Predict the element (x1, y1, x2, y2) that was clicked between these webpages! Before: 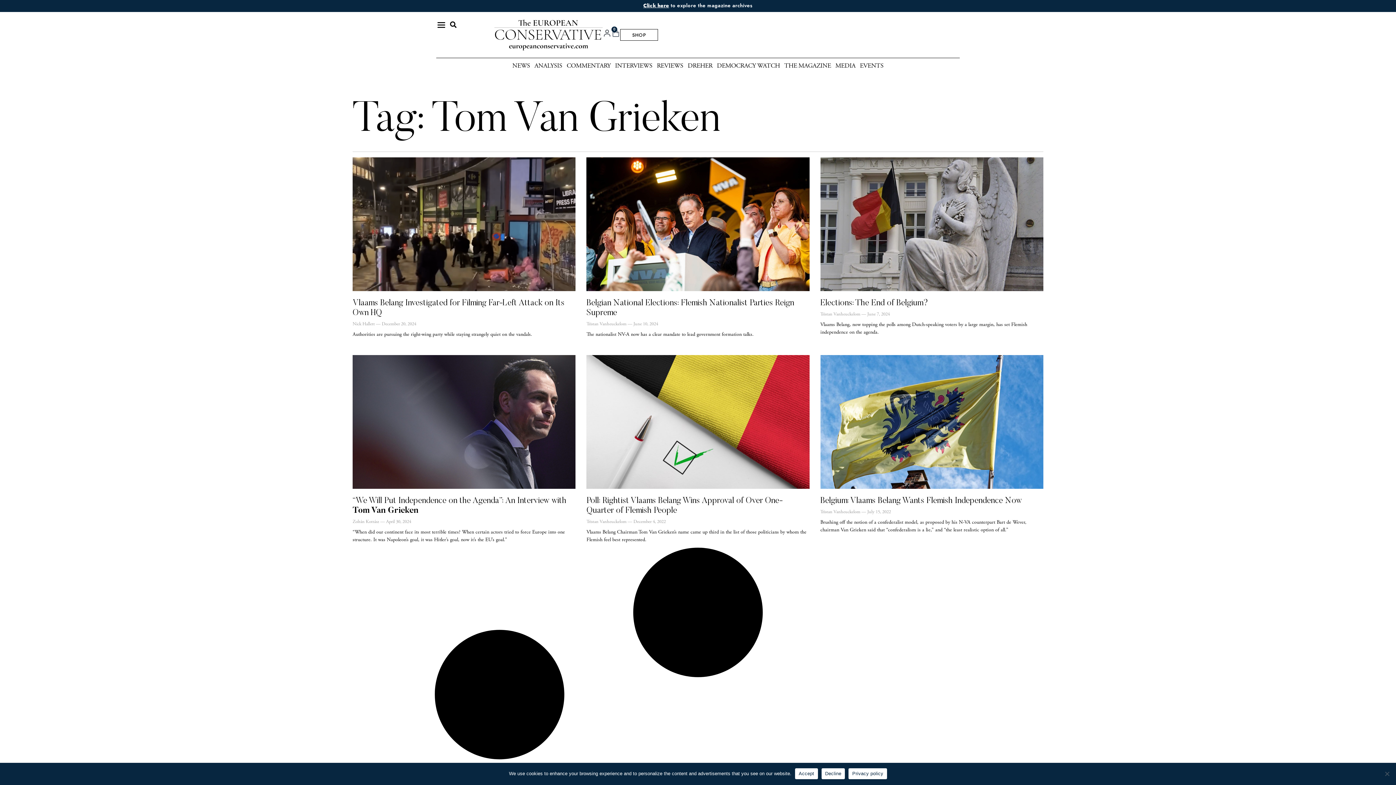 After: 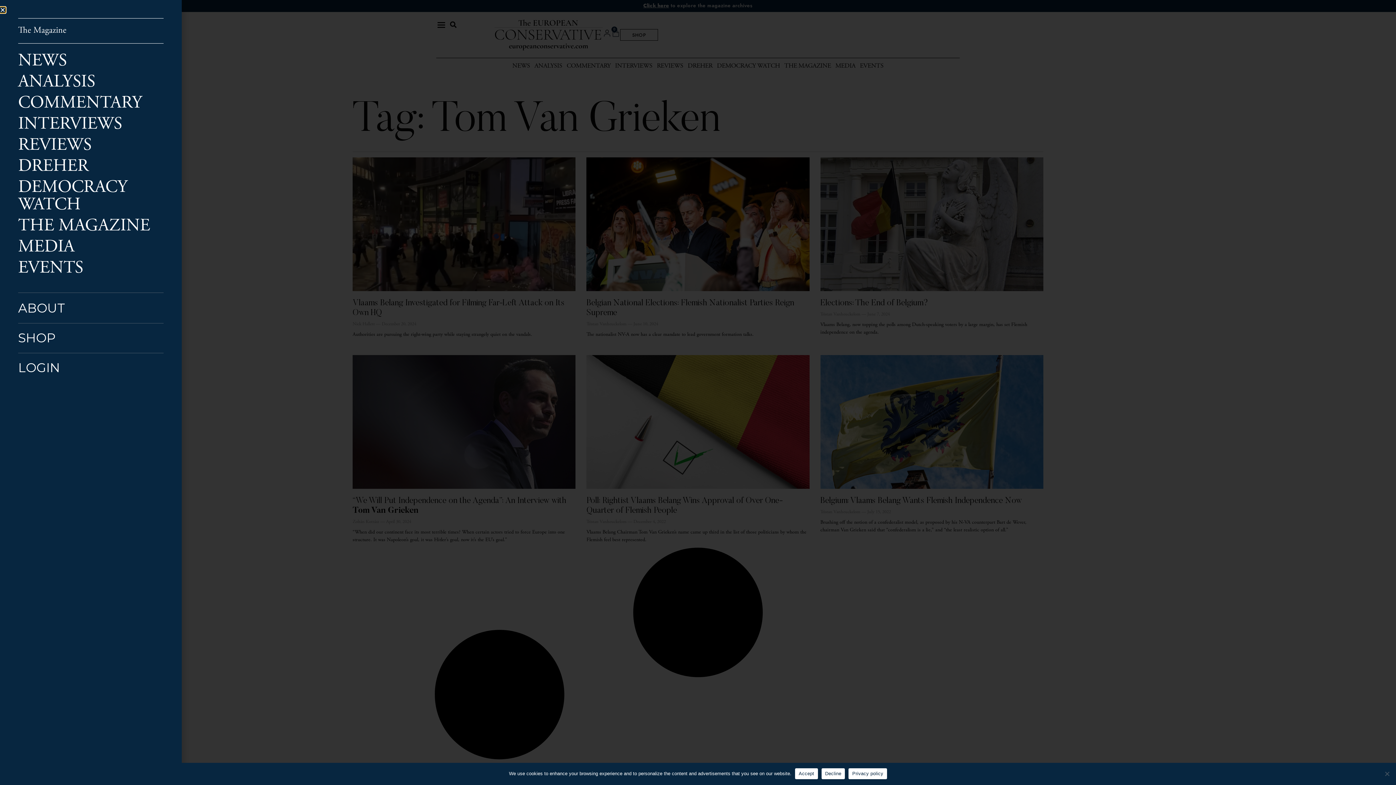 Action: bbox: (435, 19, 447, 30)